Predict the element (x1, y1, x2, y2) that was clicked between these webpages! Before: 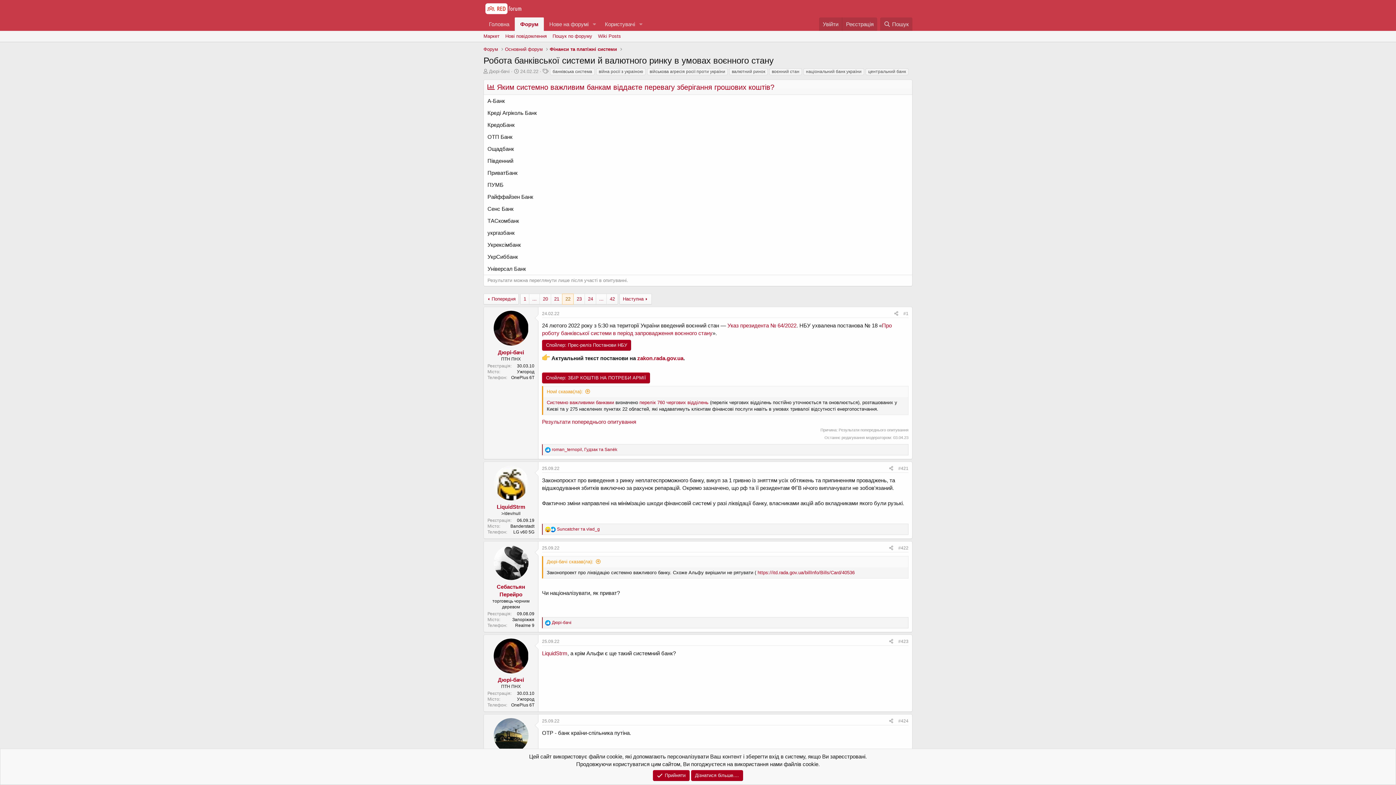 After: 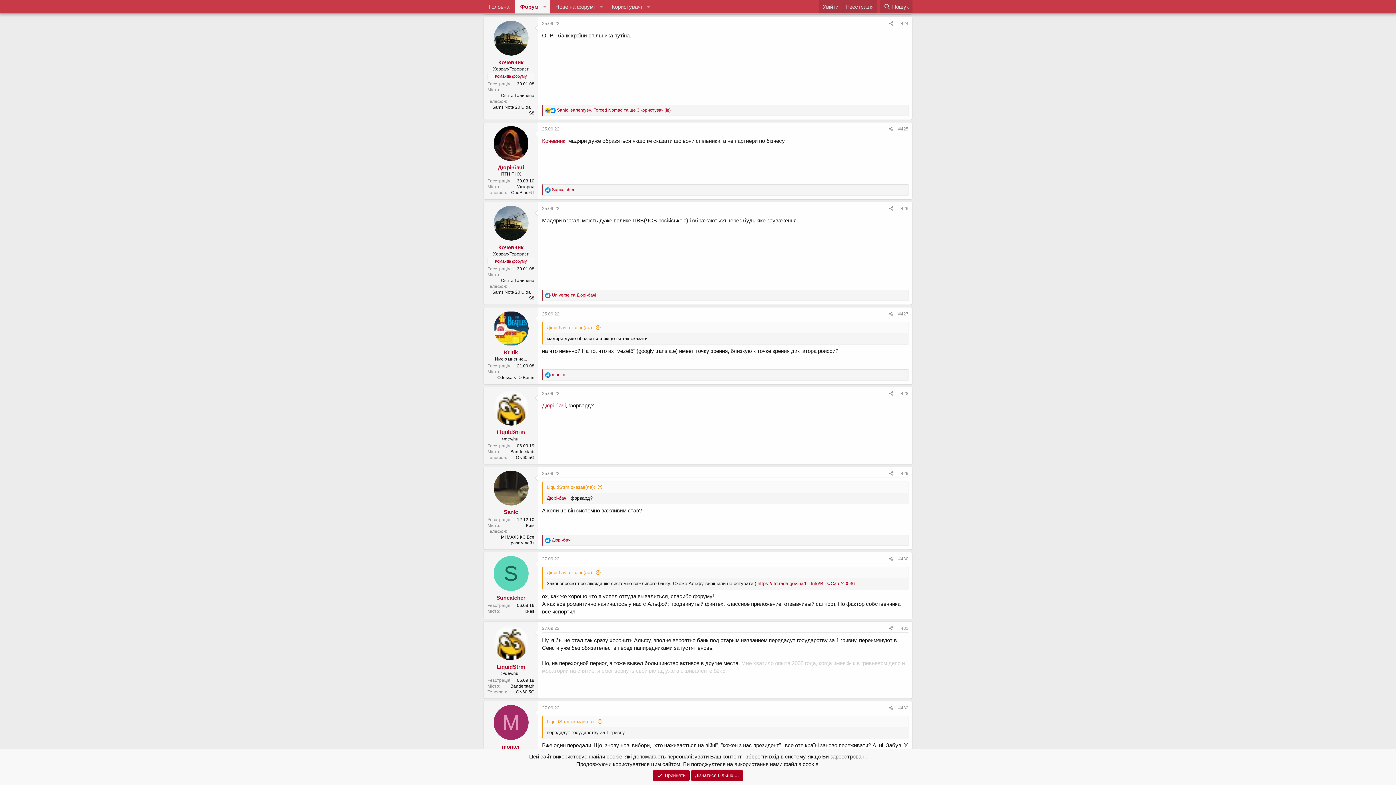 Action: bbox: (898, 718, 908, 724) label: #424